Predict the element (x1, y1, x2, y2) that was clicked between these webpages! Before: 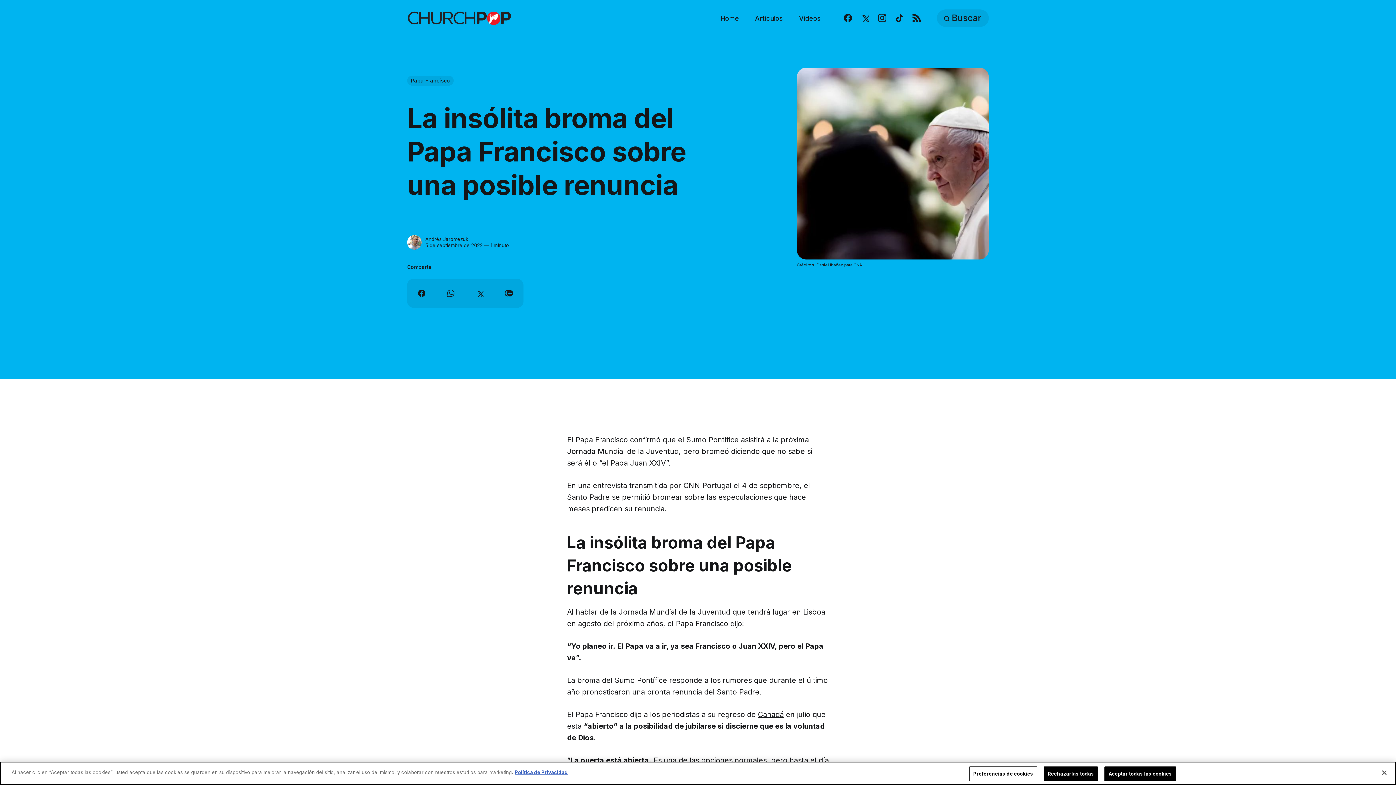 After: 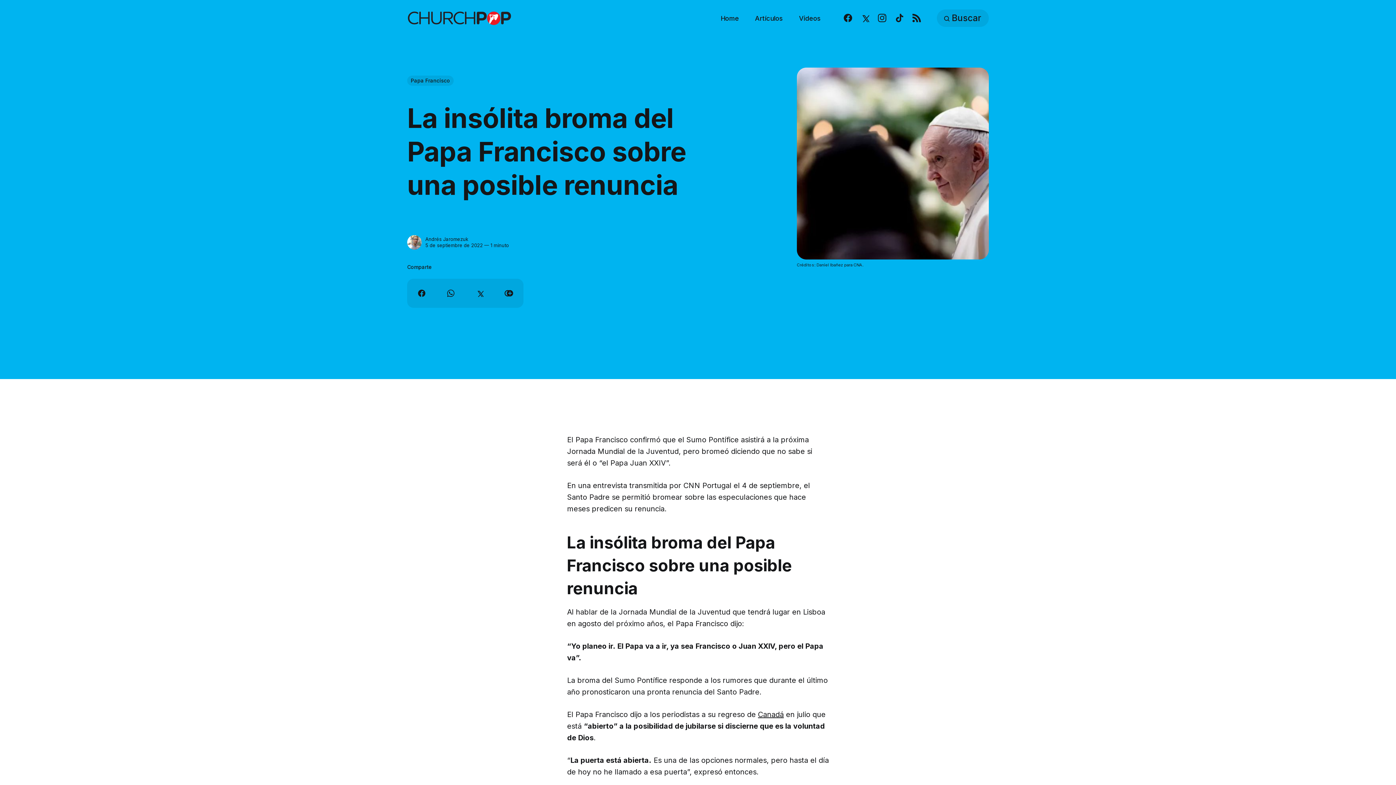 Action: label: Rechazarlas todas bbox: (1044, 766, 1098, 781)